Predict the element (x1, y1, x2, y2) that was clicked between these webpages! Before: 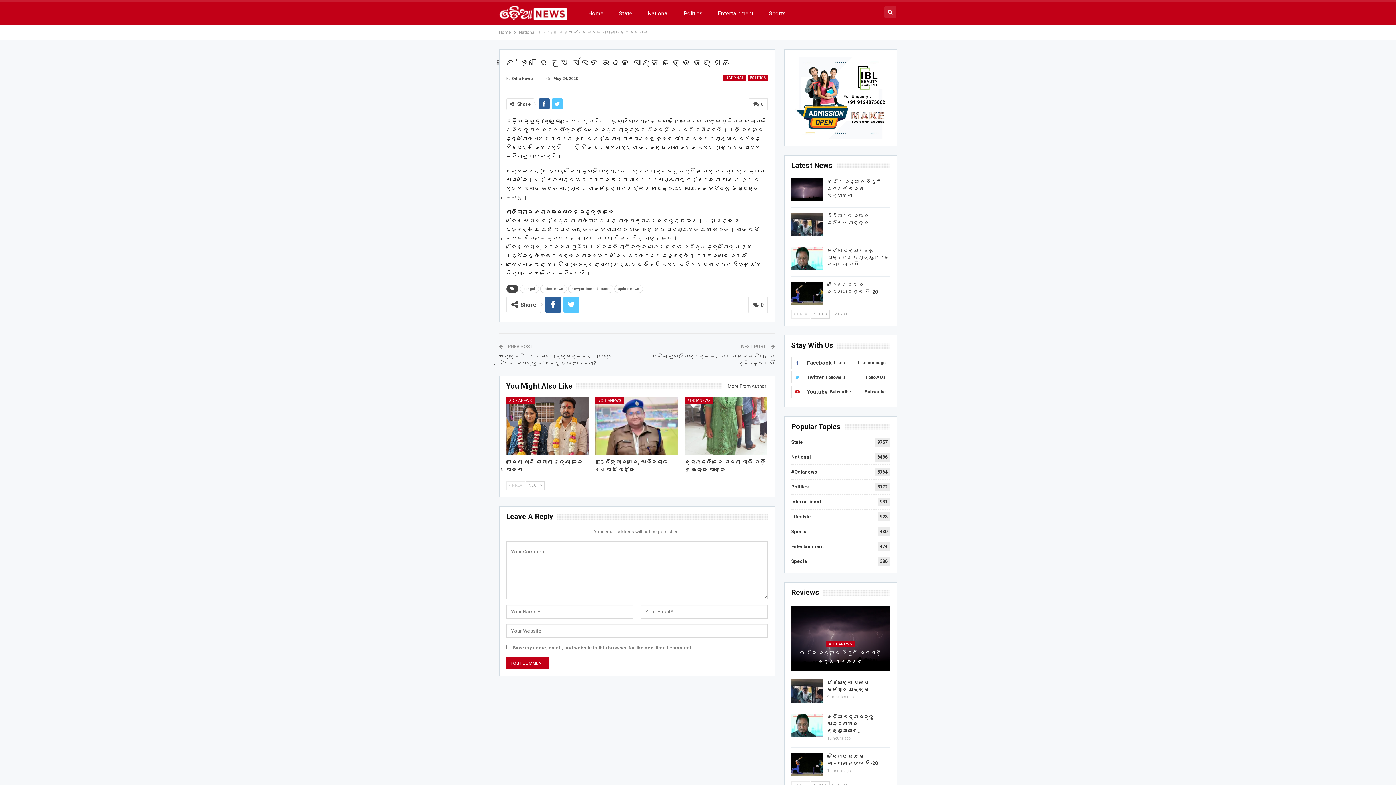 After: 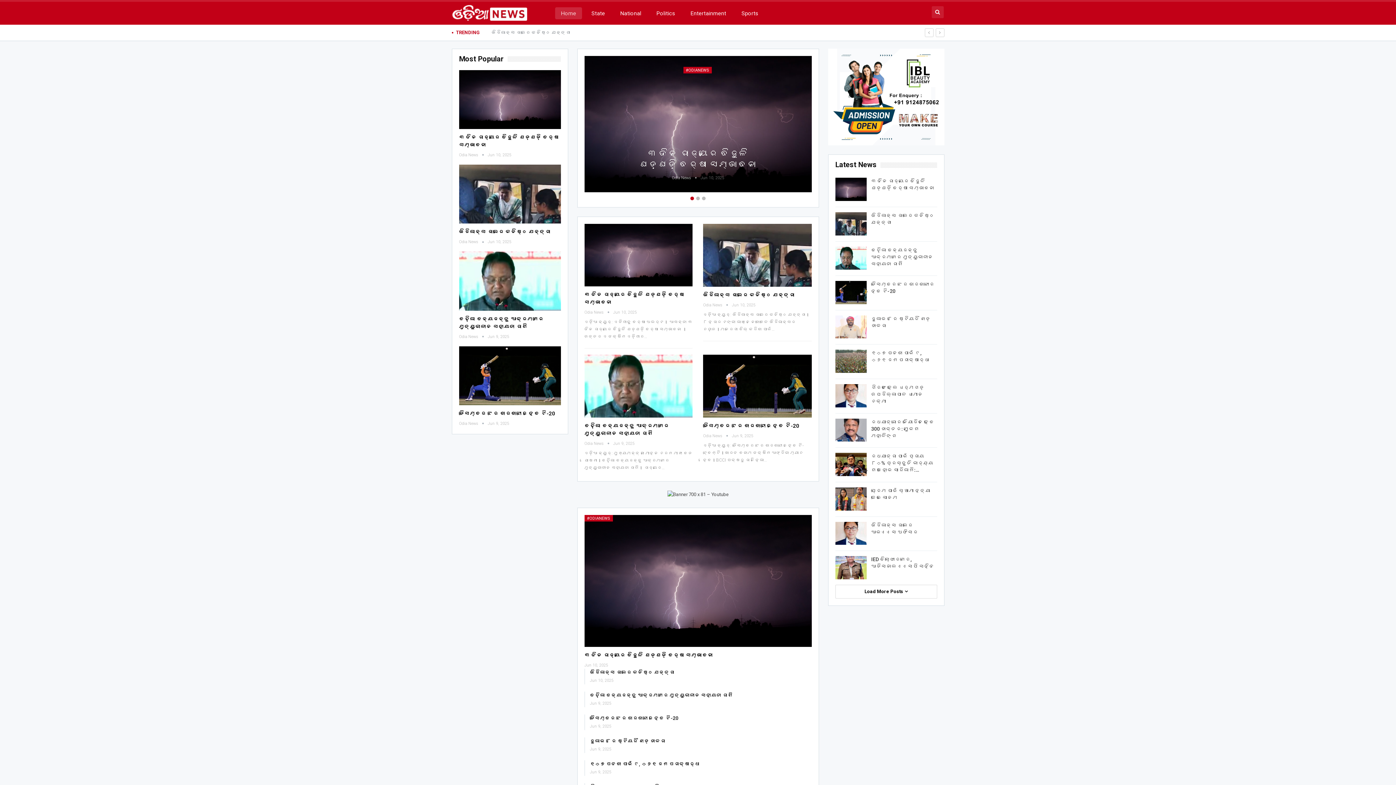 Action: label: Home bbox: (499, 28, 511, 36)